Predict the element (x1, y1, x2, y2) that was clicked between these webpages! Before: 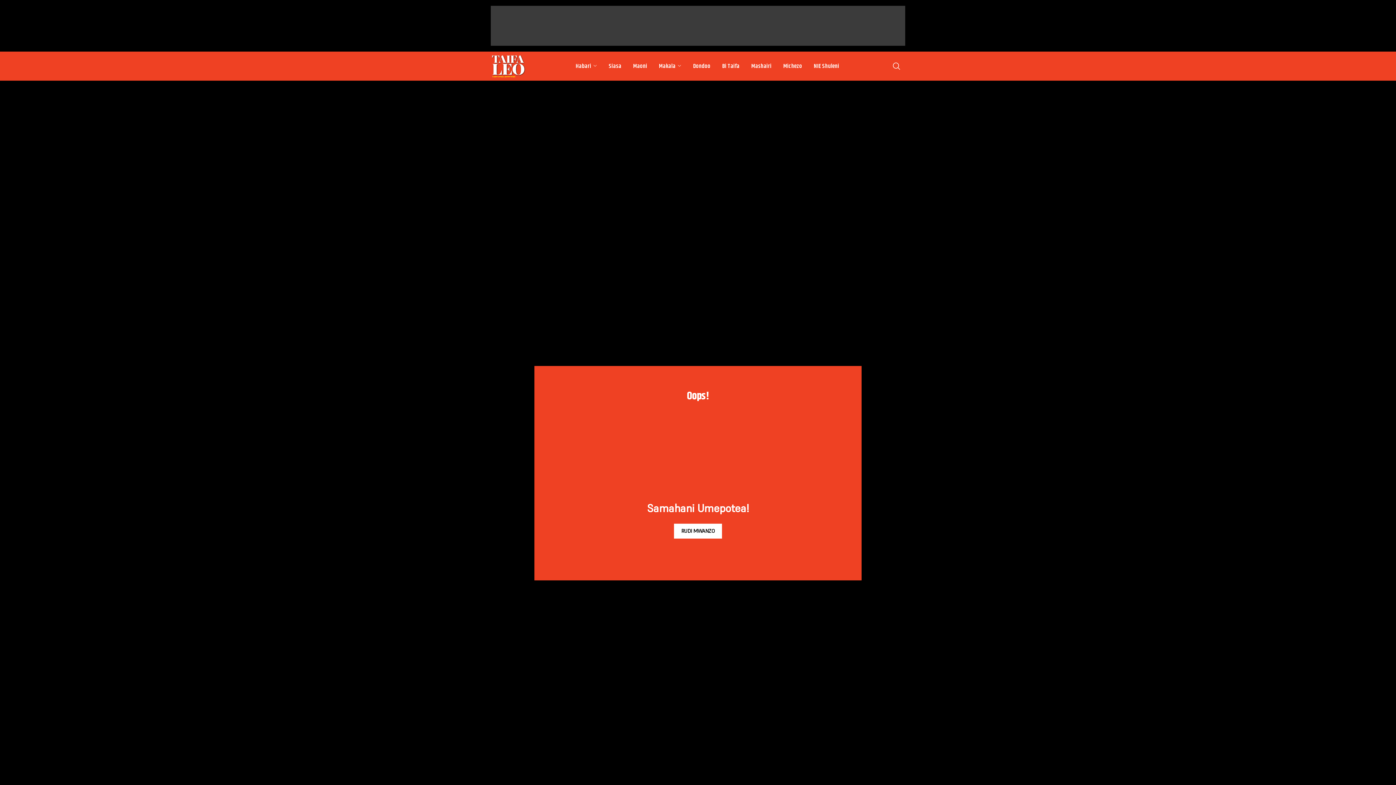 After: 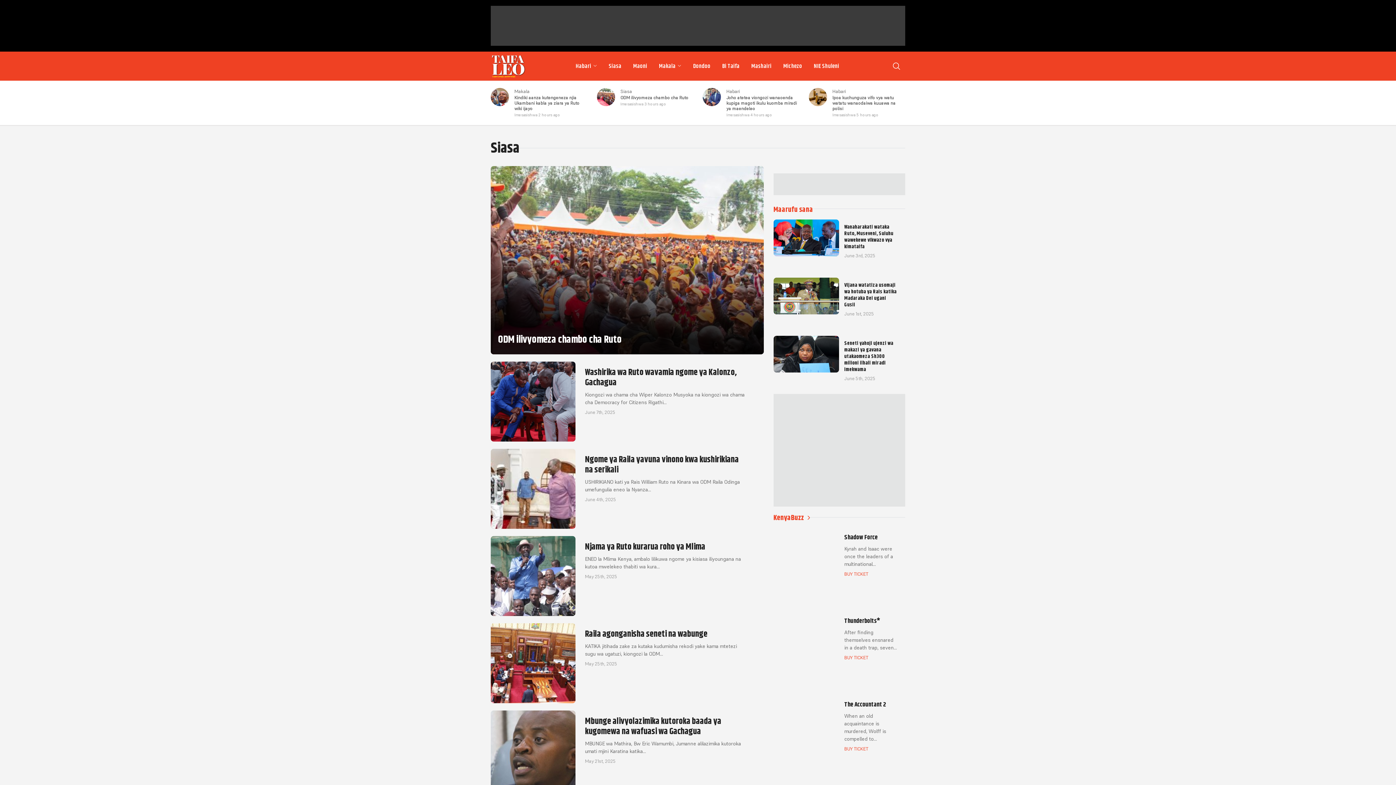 Action: bbox: (603, 58, 627, 73) label: Siasa